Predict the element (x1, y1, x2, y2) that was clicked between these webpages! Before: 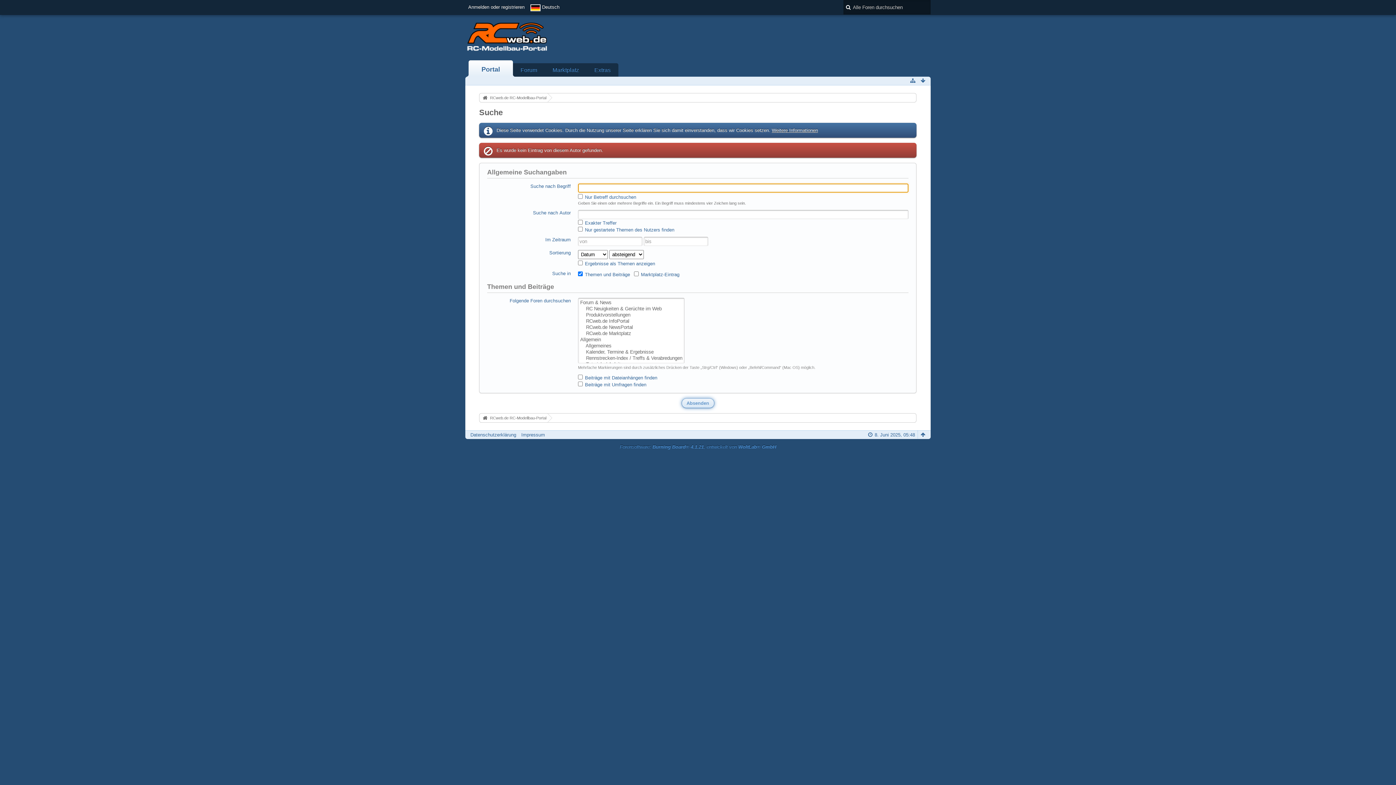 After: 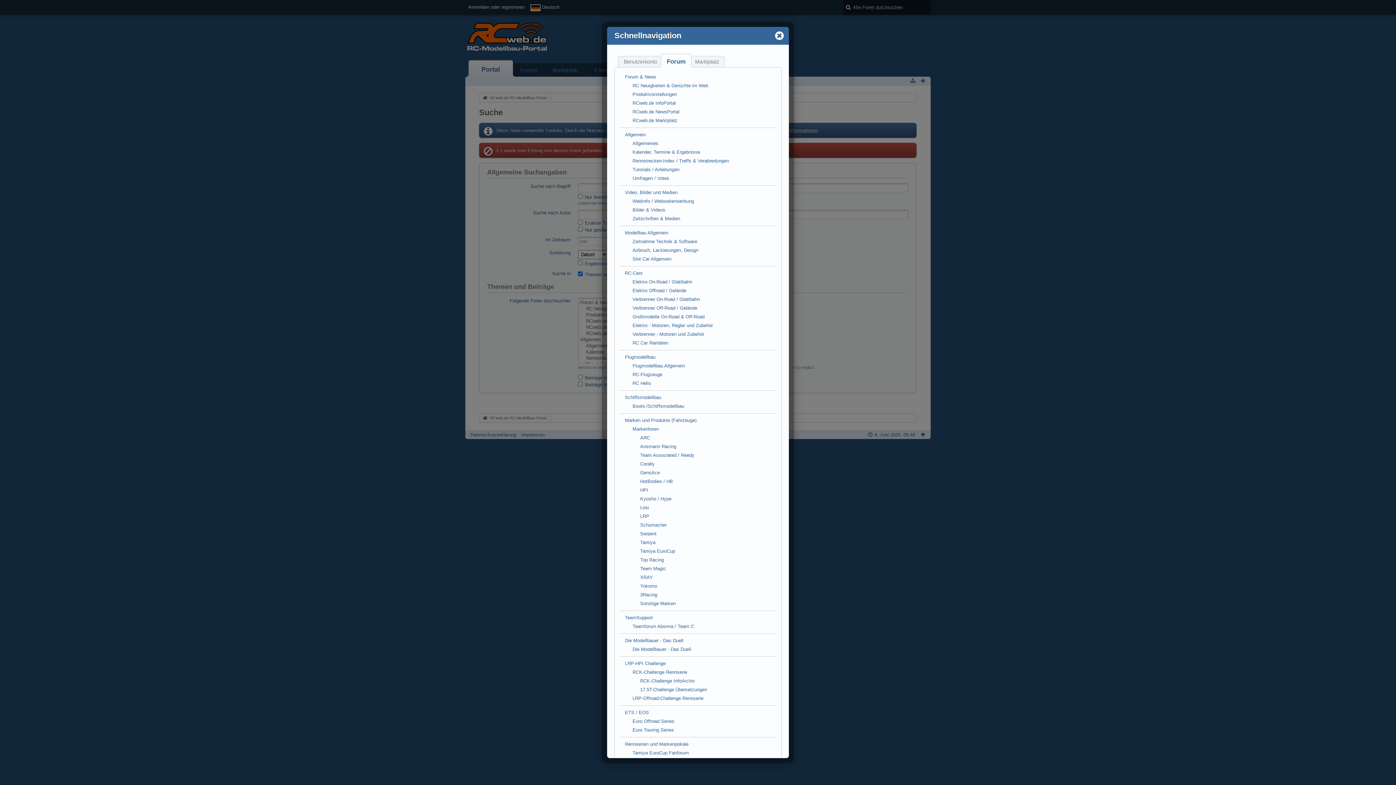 Action: bbox: (909, 76, 917, 85)